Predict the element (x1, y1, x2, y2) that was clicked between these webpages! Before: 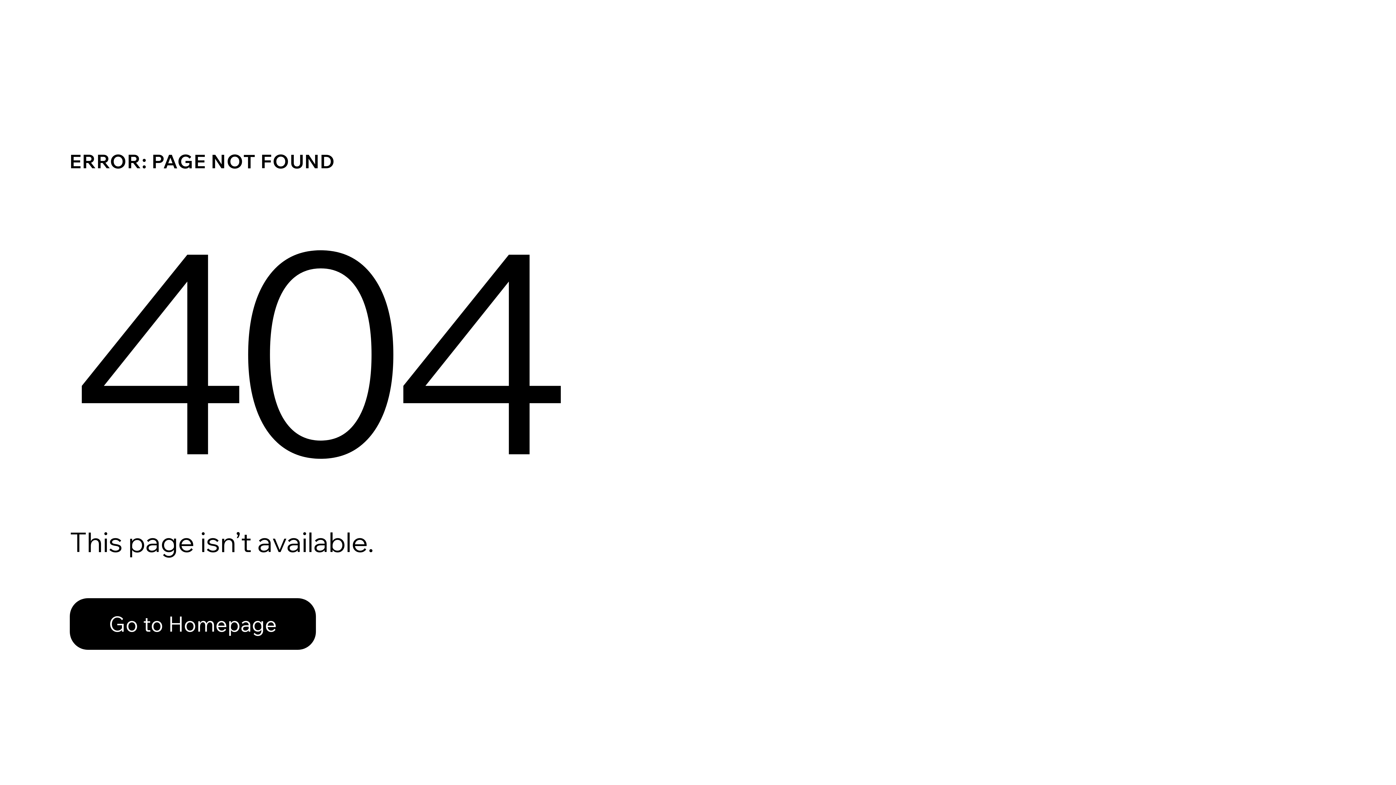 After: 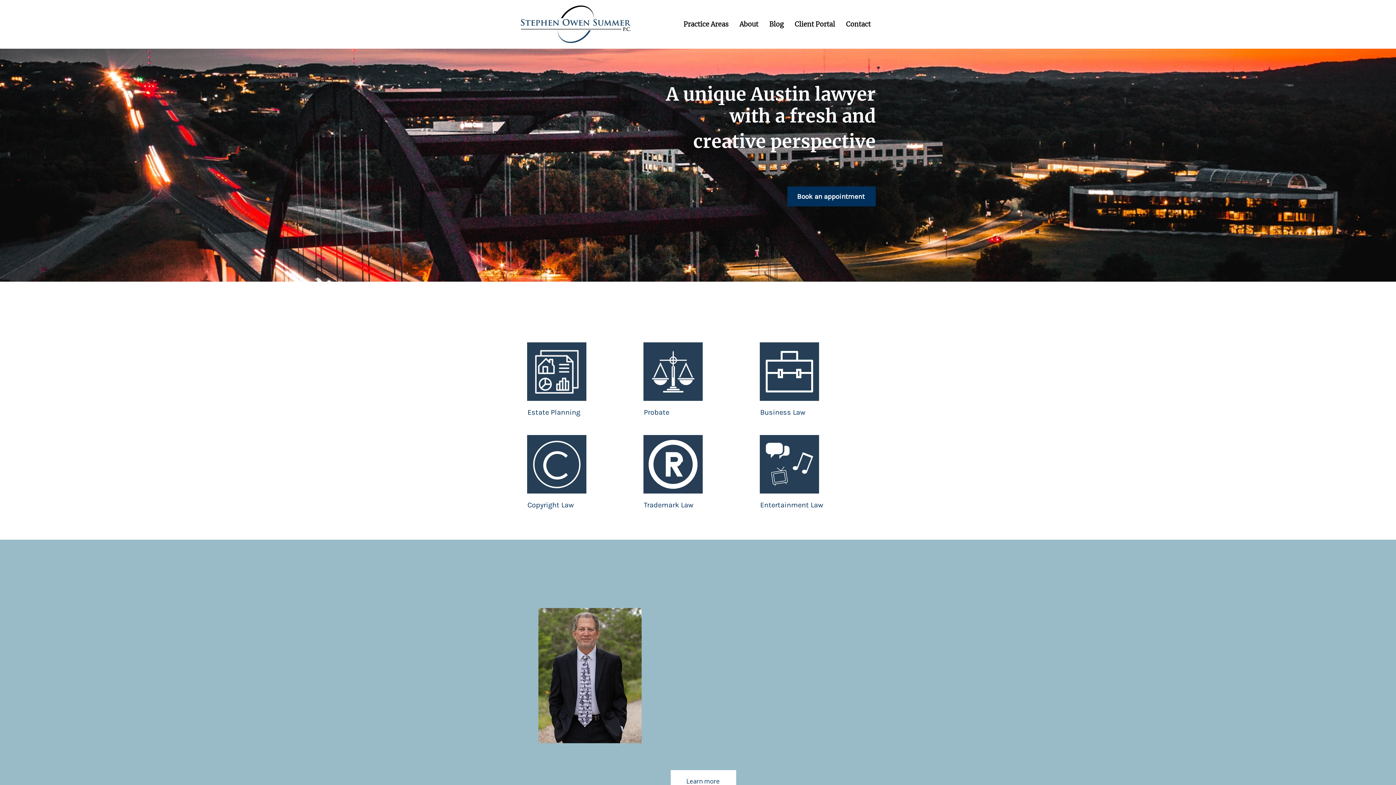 Action: bbox: (69, 582, 768, 659) label: Go to Homepage